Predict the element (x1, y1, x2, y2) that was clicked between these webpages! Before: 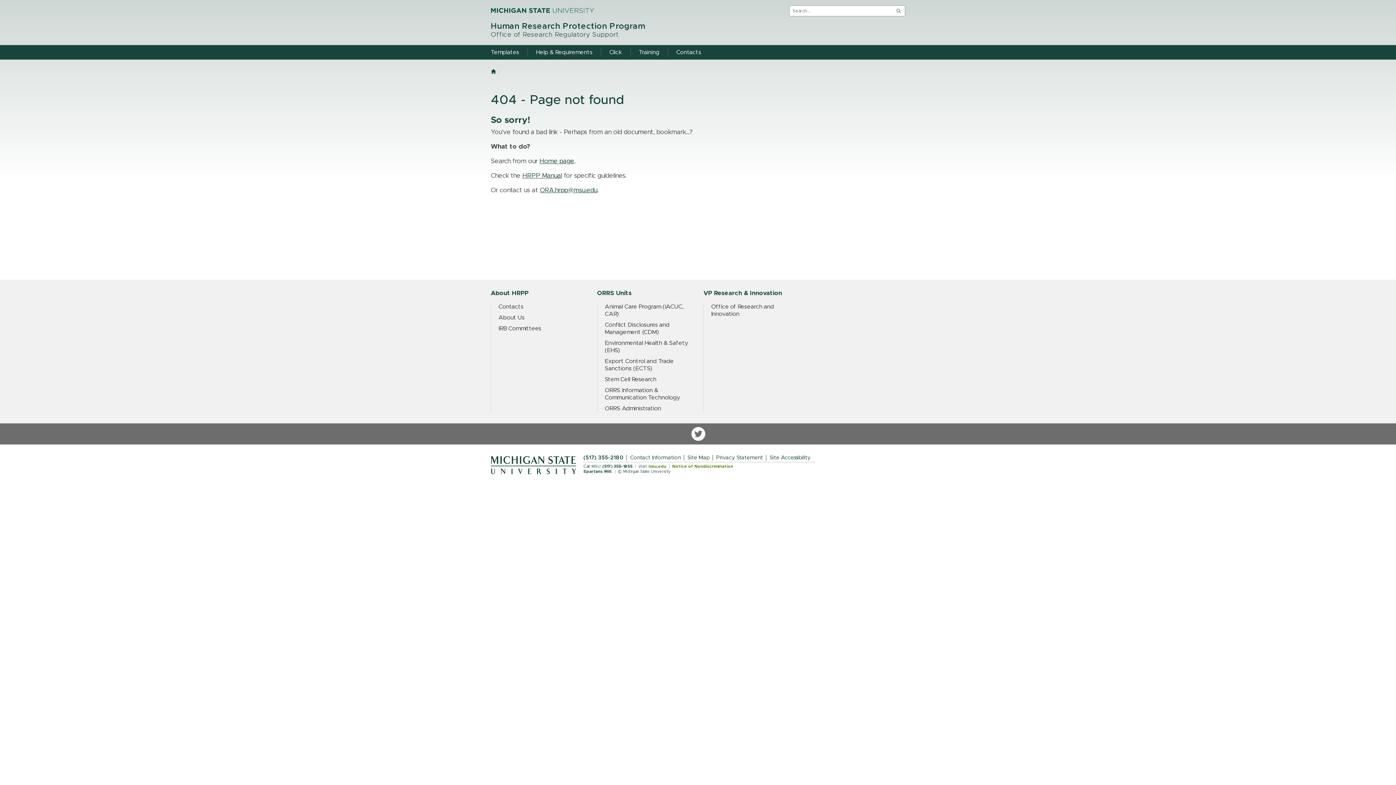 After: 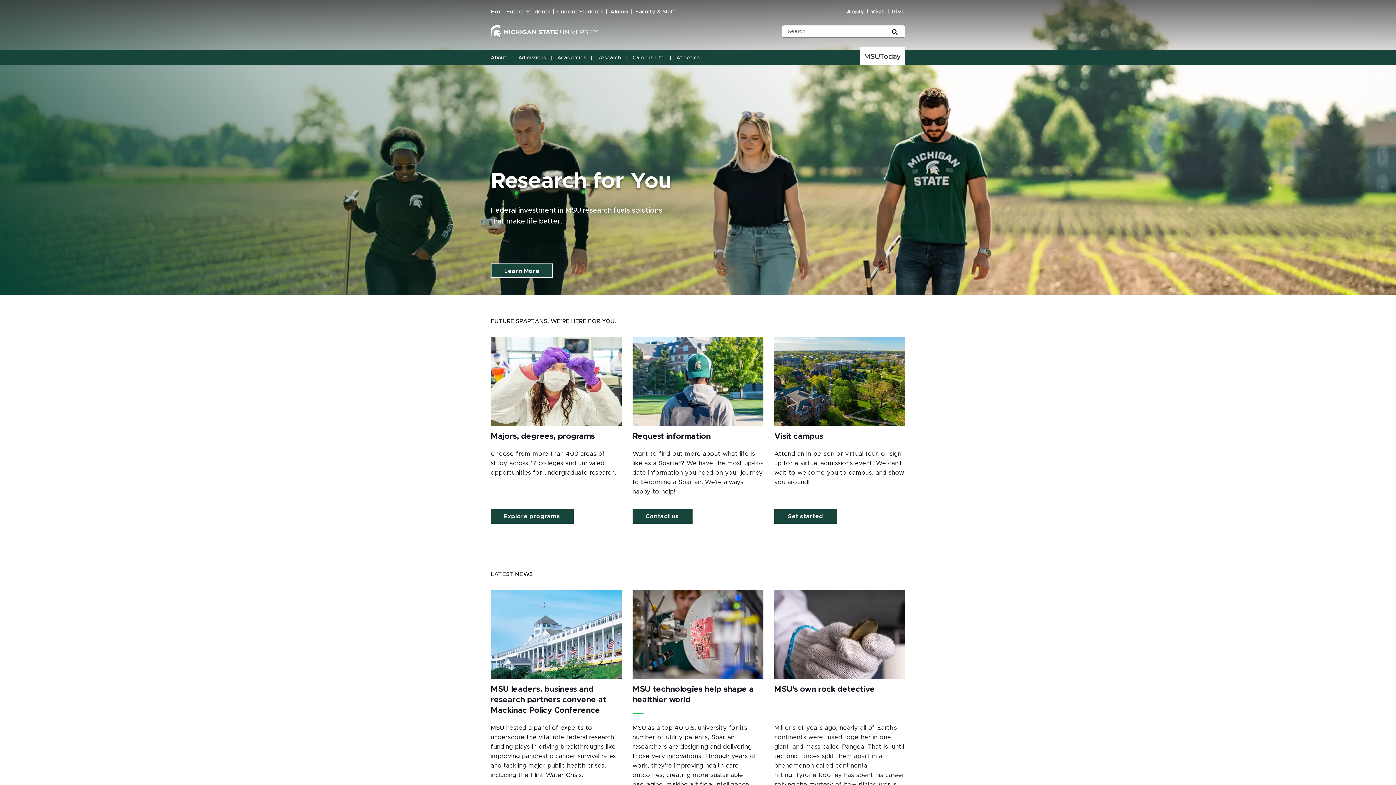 Action: label: msu.edu bbox: (648, 464, 666, 468)